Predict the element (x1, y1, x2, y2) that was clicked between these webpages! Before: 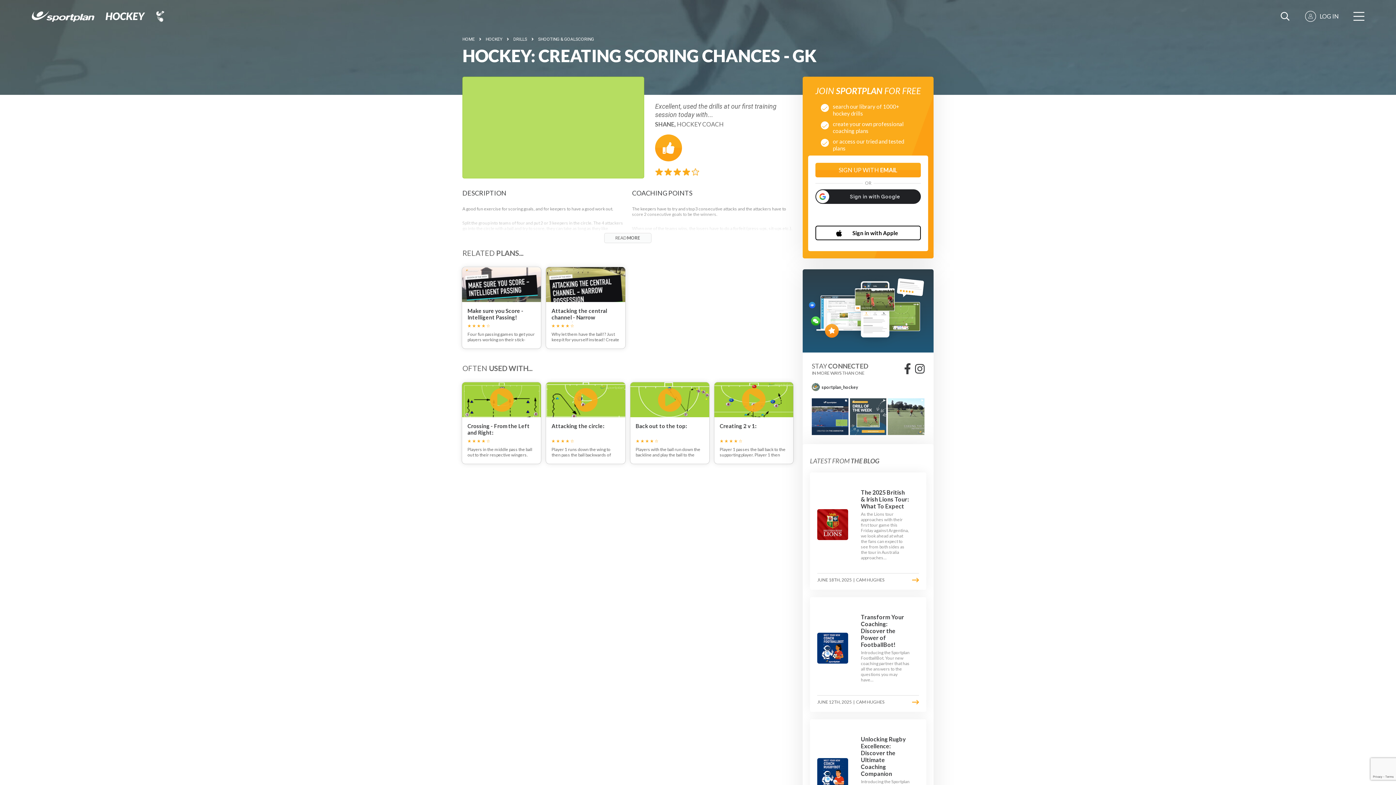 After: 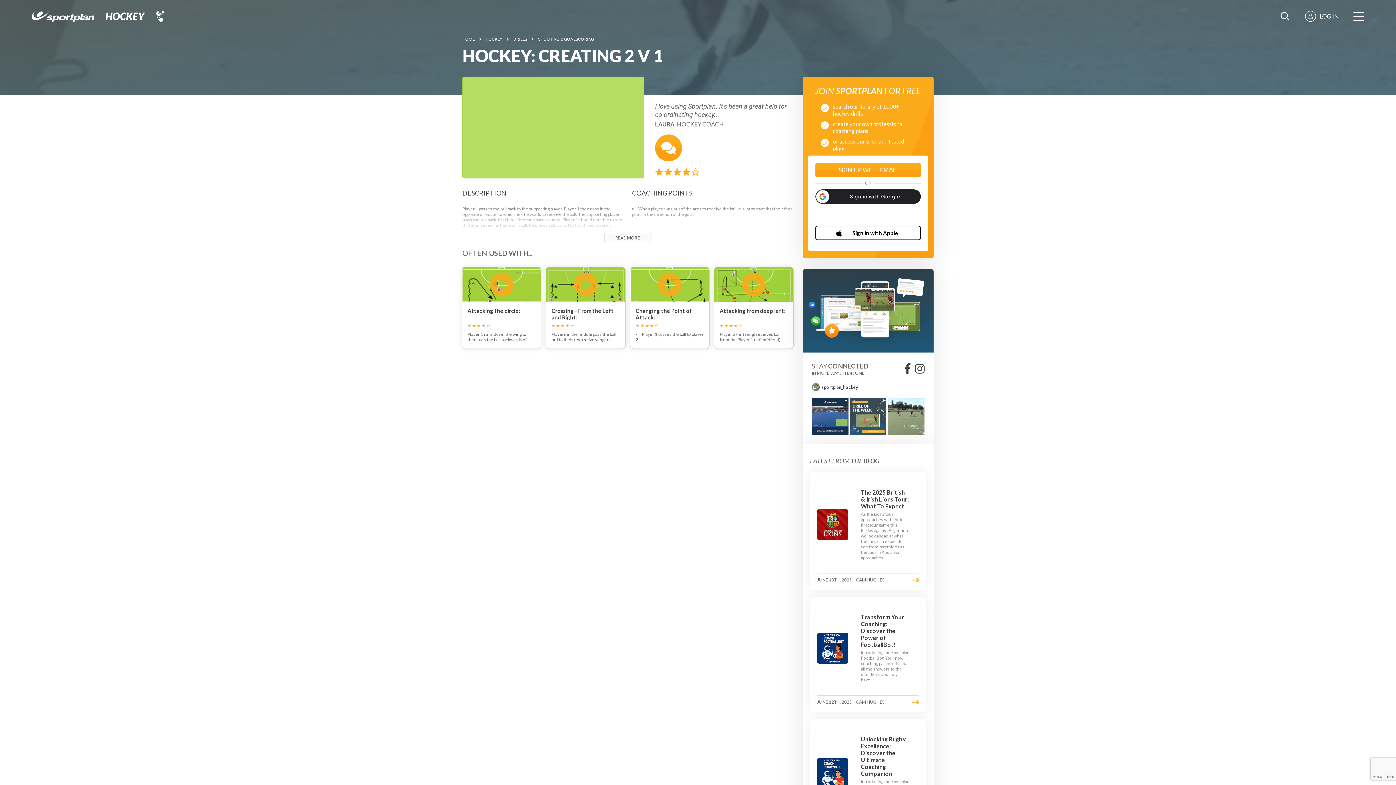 Action: label: Creating 2 v 1:

Player 1 passes the ball back to the supporting player. Player 1 then runs in the opposite direction to which he/she wants to receive the ball. The supporting player plays the ball back, first time, into the space created. Player 1 should time the run so that after receiving the return ball, he/she can play a fast 2v1 with the attacker. bbox: (714, 382, 793, 464)